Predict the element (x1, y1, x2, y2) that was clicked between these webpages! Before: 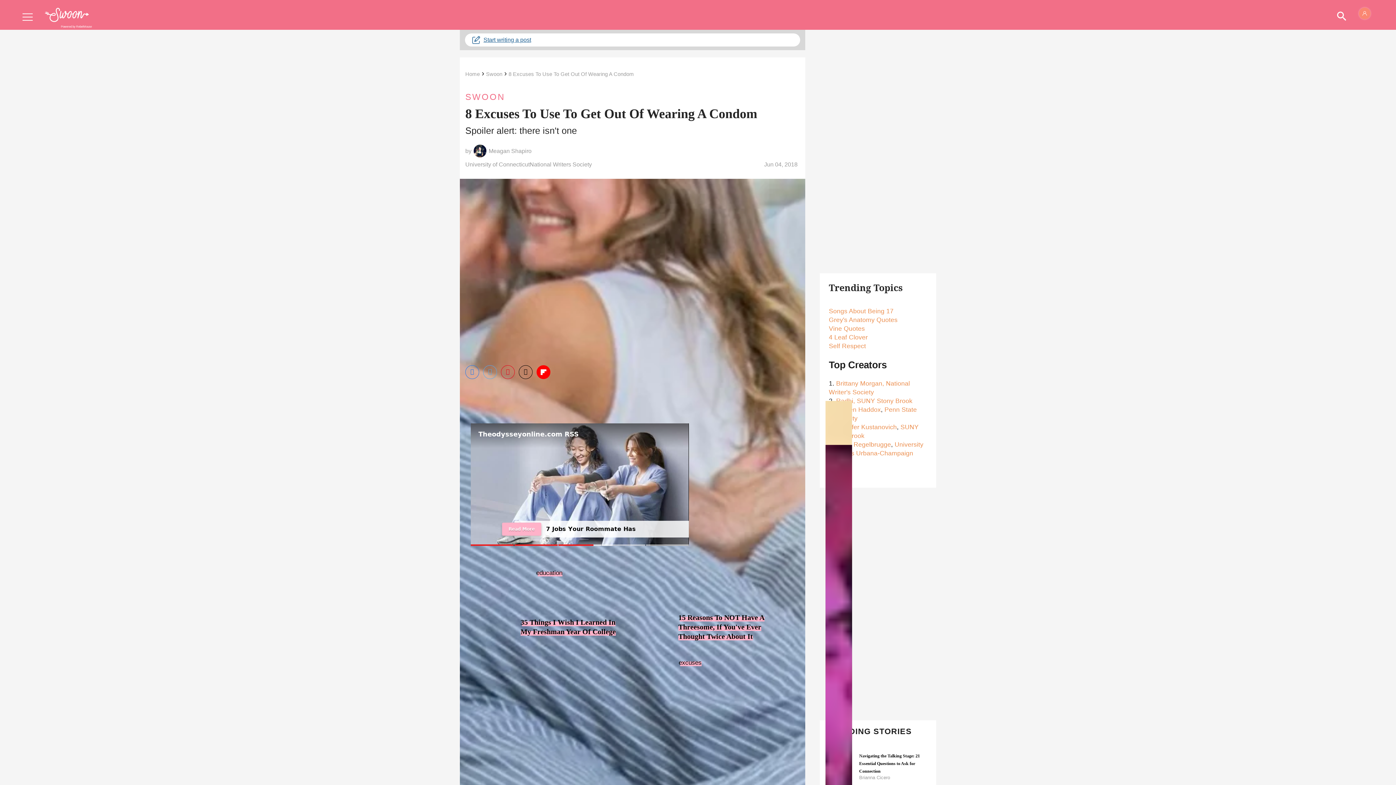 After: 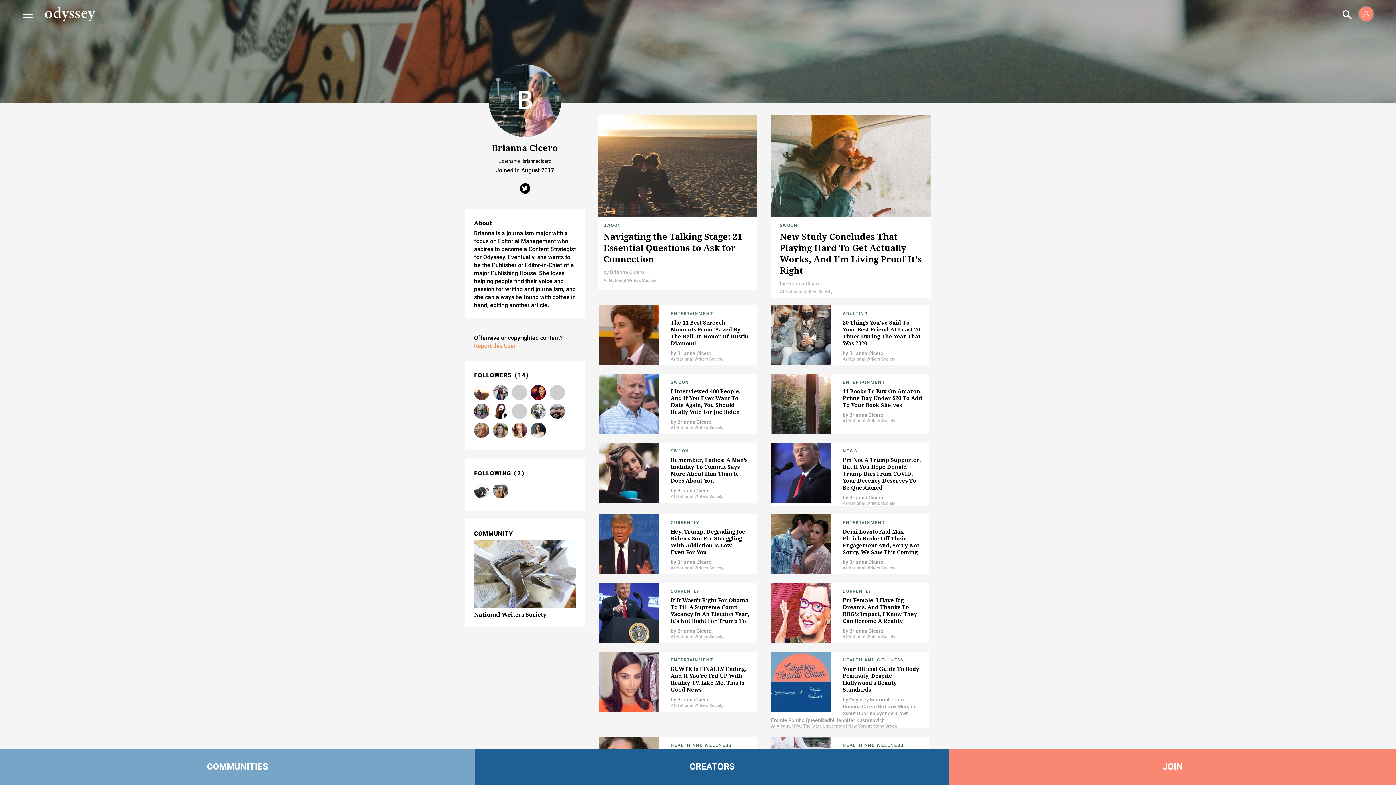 Action: bbox: (859, 774, 890, 781) label: Brianna Cicero